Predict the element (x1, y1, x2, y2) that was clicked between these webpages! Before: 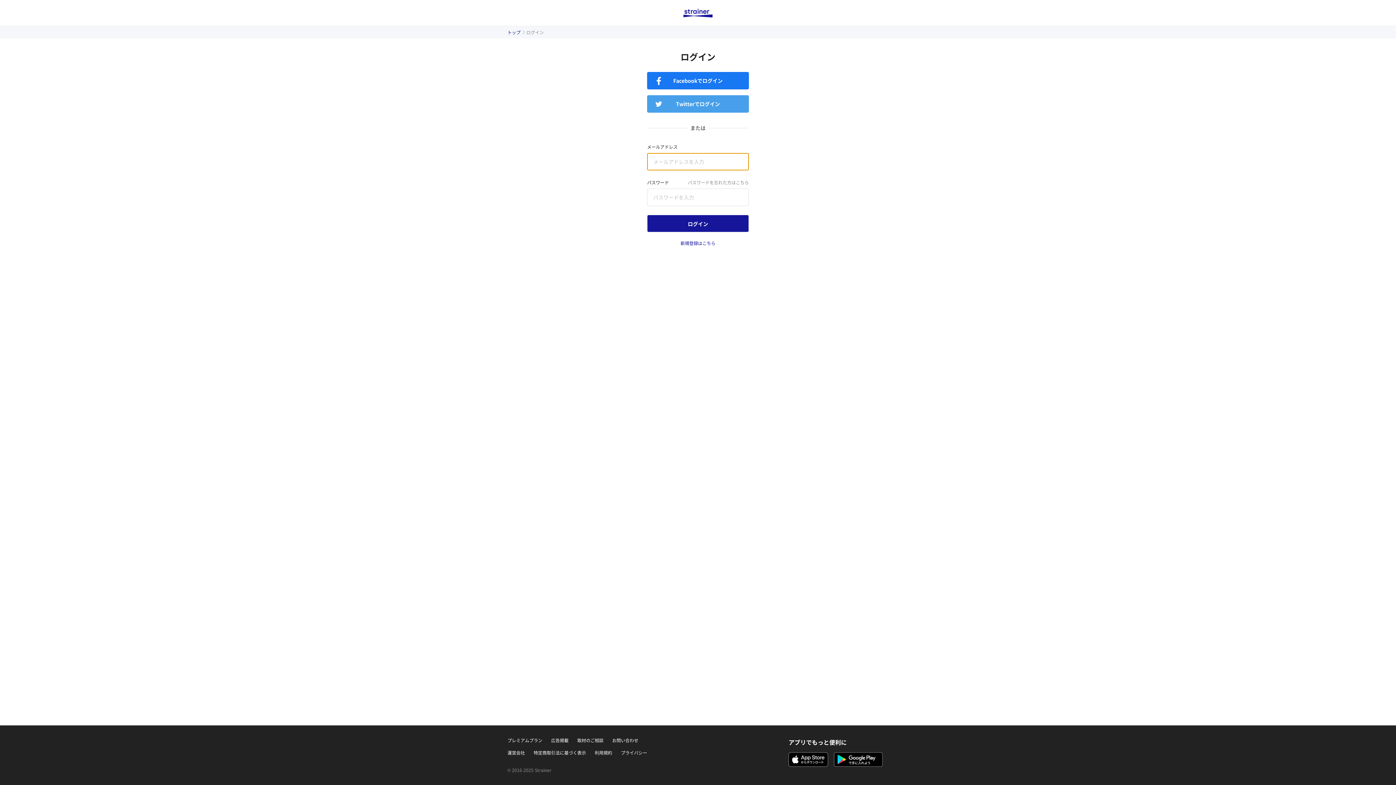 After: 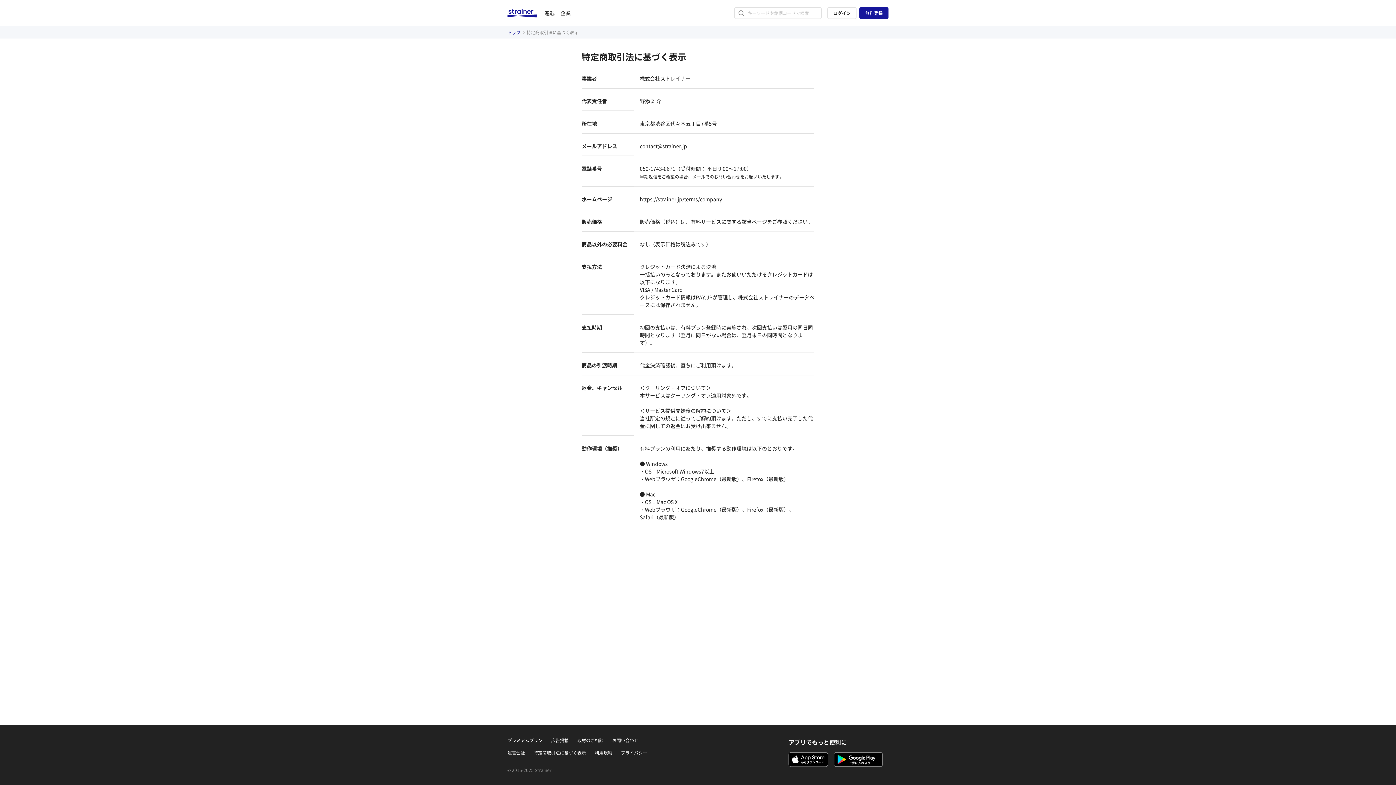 Action: bbox: (533, 749, 586, 756) label: 特定商取引法に基づく表示